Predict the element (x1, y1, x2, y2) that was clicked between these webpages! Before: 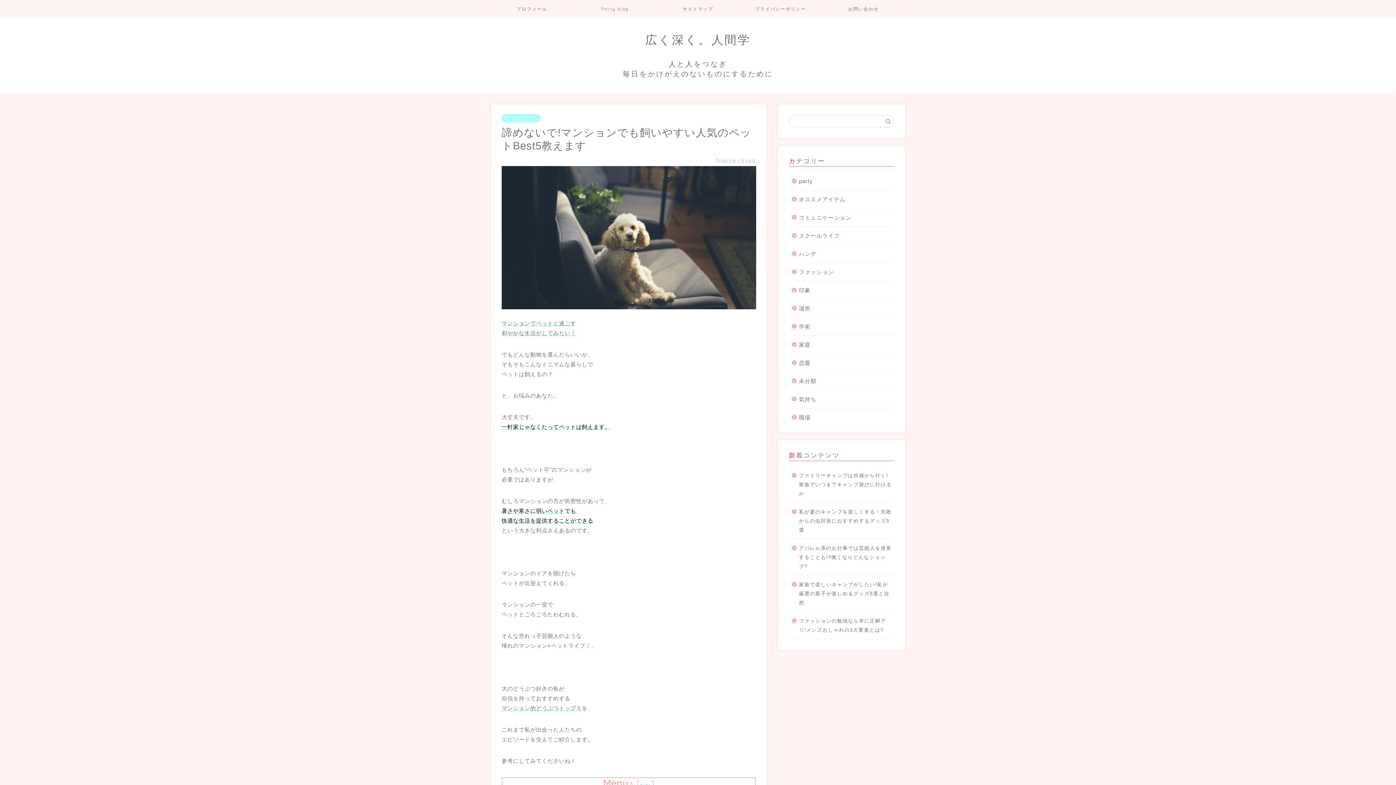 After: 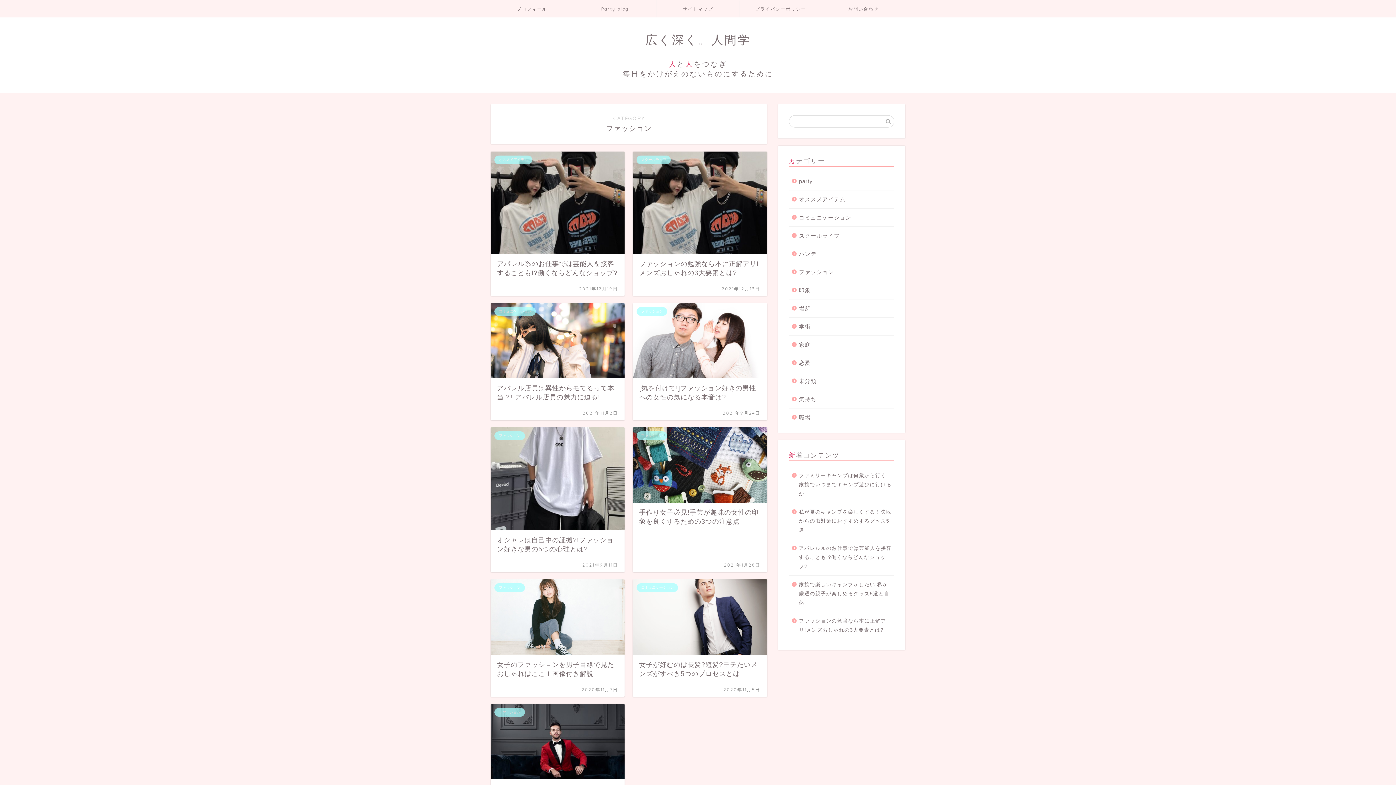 Action: label: ファッション bbox: (789, 263, 893, 281)